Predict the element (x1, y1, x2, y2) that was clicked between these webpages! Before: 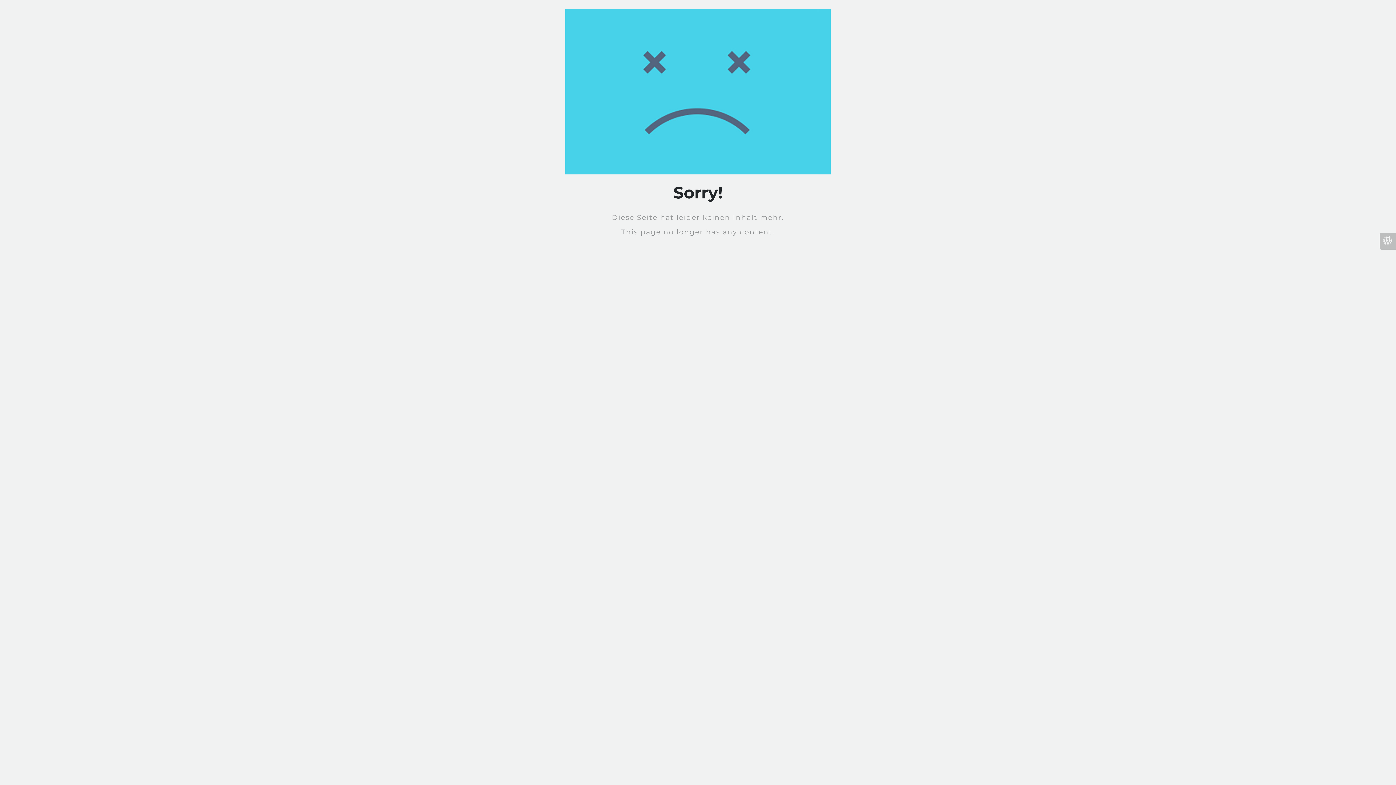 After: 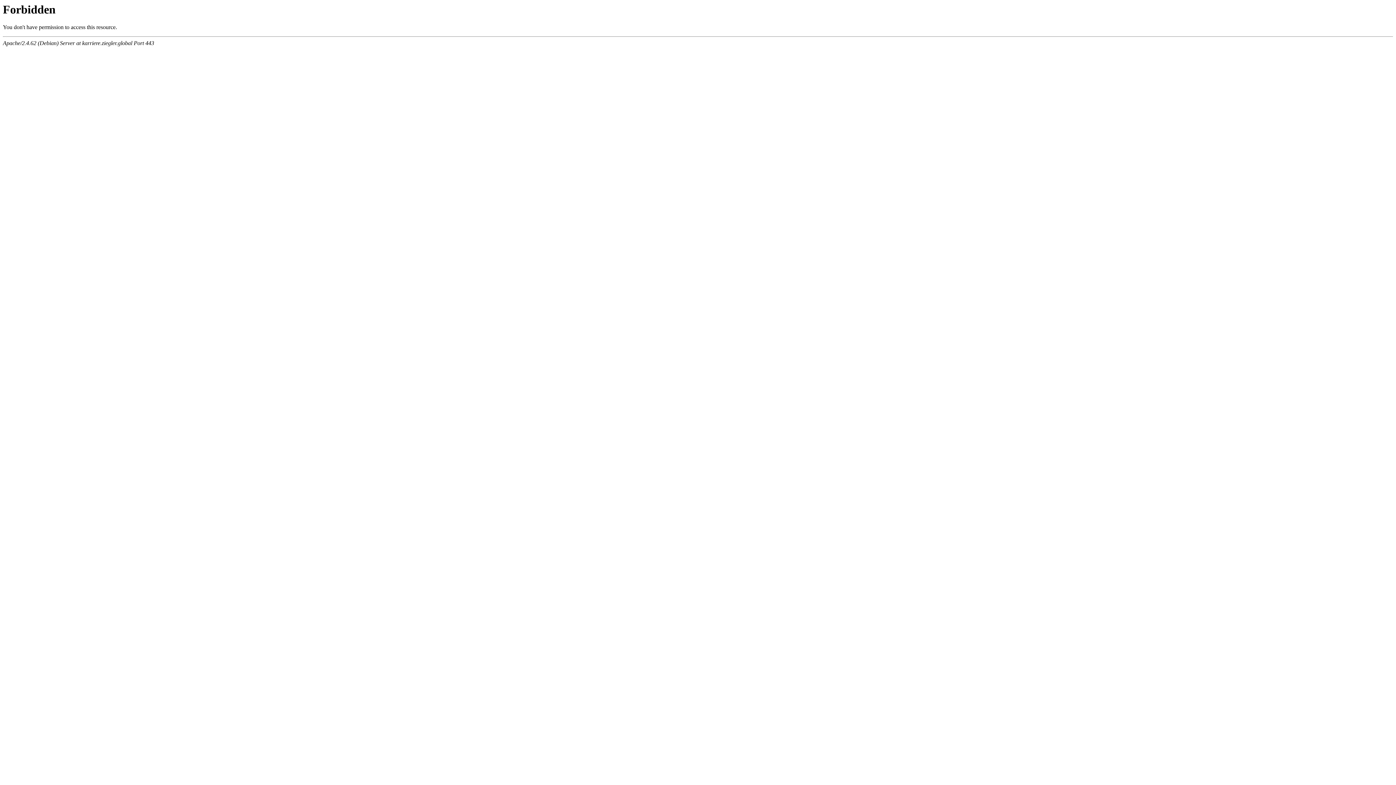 Action: bbox: (1380, 232, 1396, 249)